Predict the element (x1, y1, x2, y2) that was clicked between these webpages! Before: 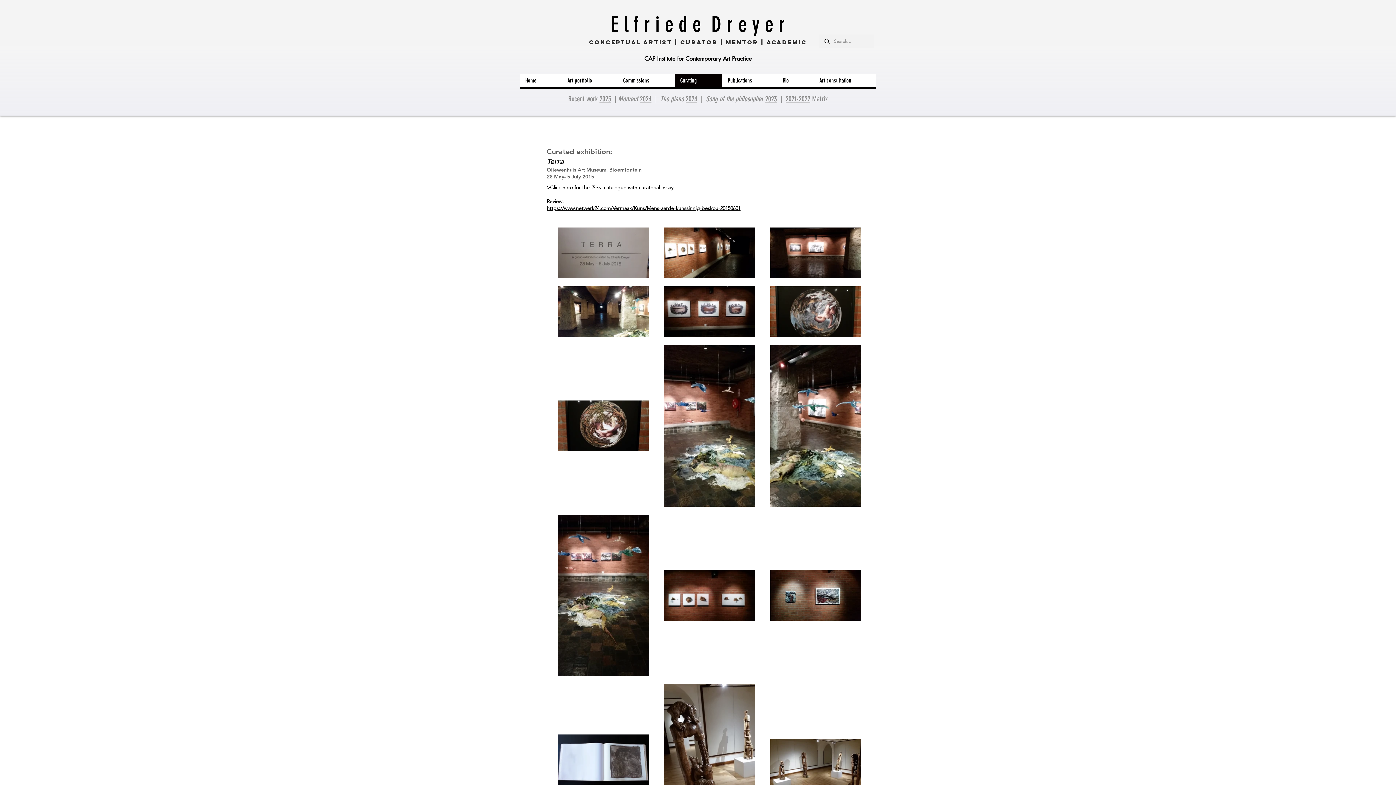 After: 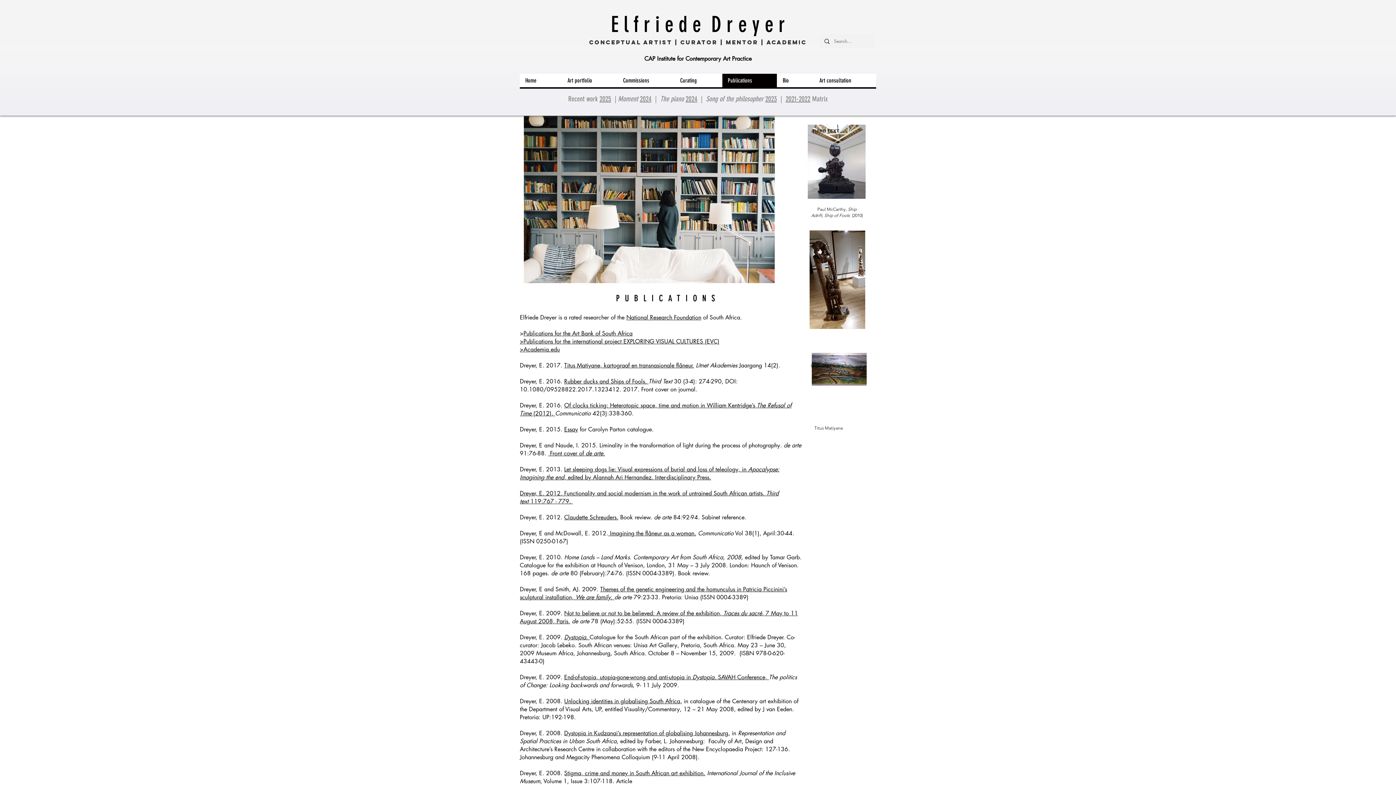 Action: bbox: (722, 73, 777, 87) label: Publications